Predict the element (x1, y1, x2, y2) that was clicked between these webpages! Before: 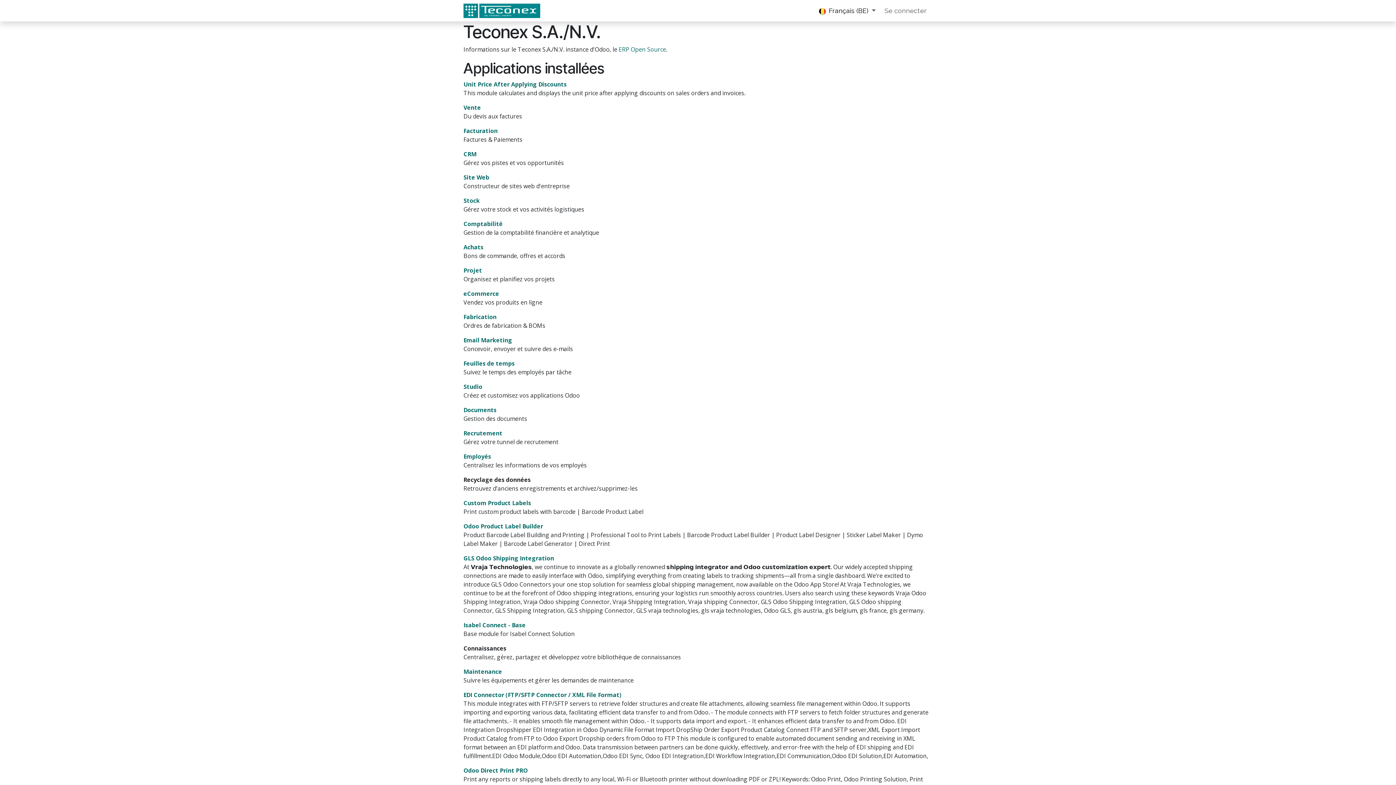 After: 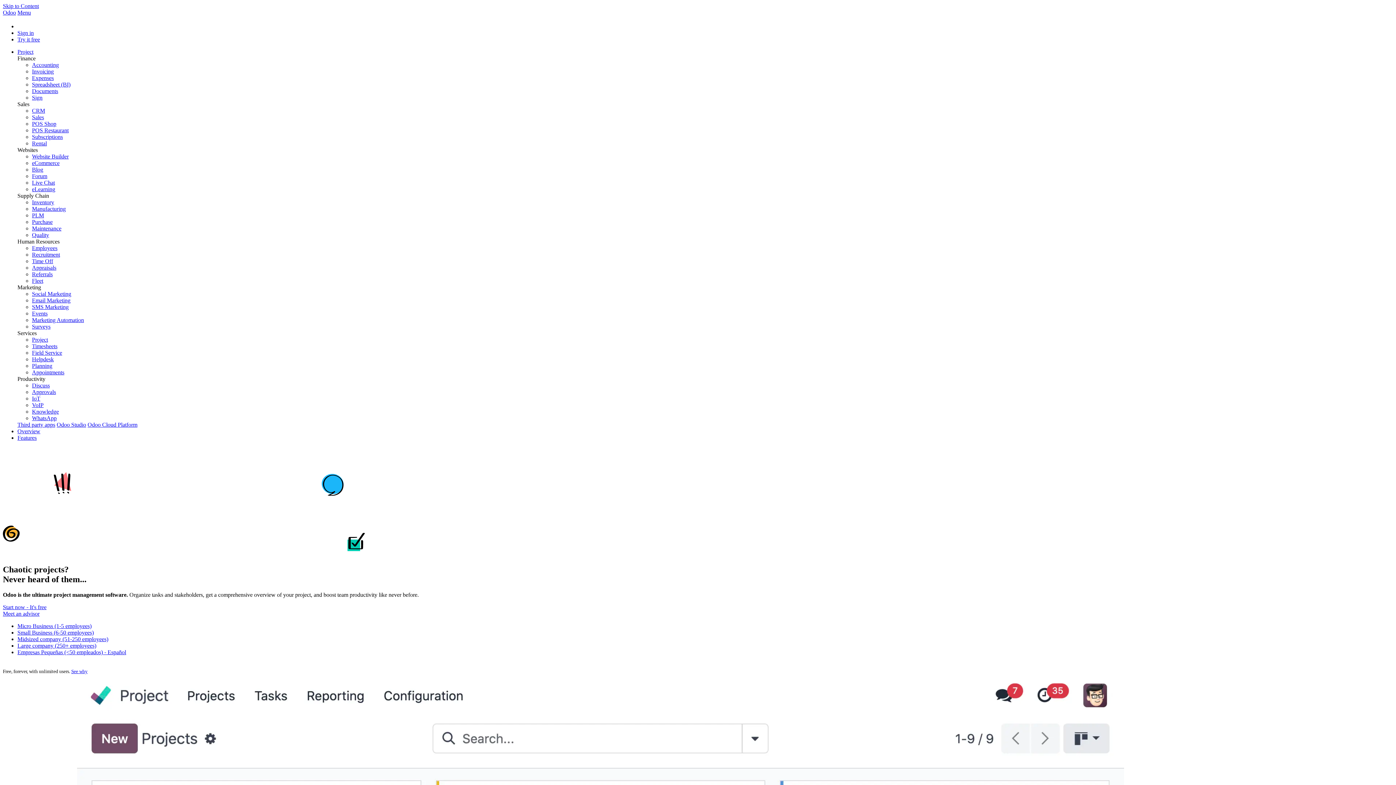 Action: bbox: (463, 266, 482, 274) label: Projet